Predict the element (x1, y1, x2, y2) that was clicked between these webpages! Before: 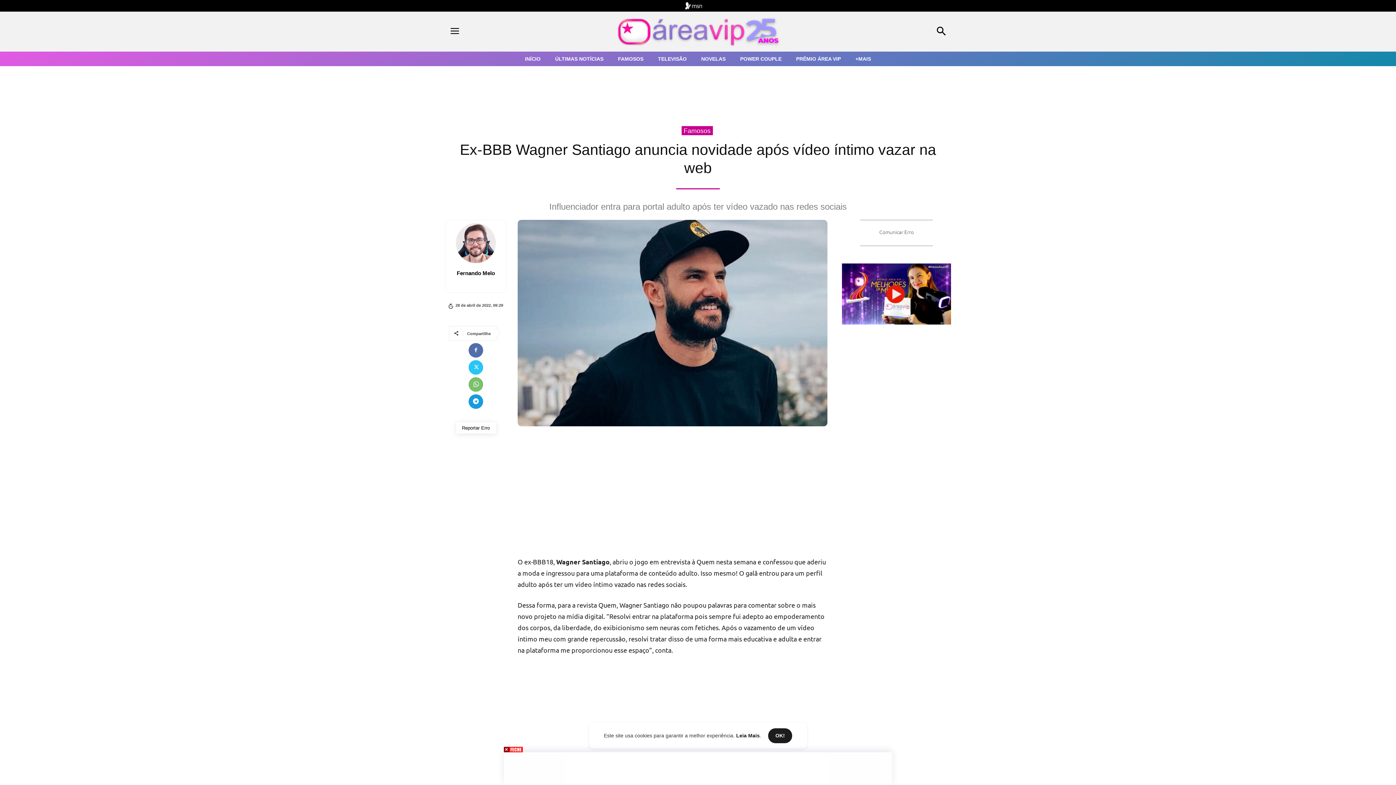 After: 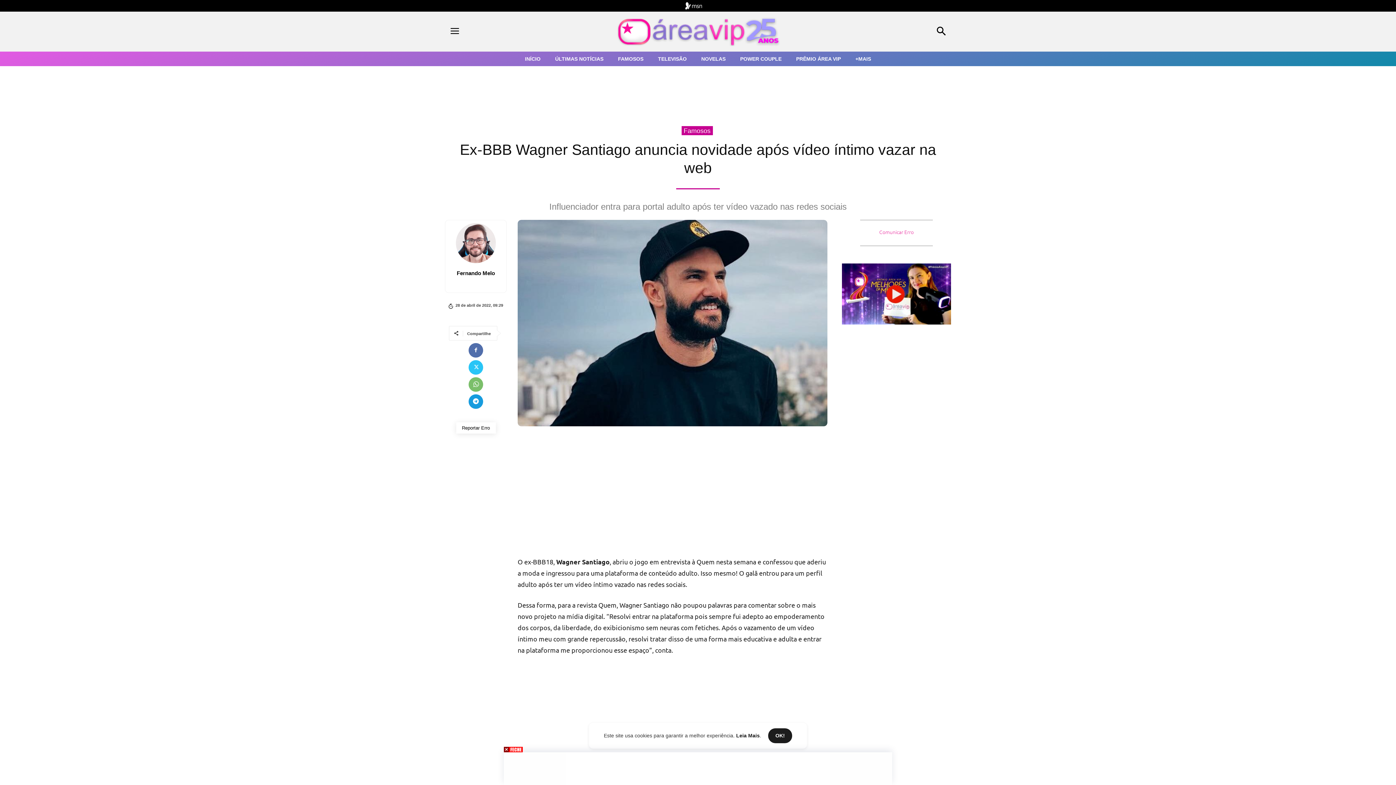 Action: bbox: (879, 228, 914, 235) label: Comunicar Erro